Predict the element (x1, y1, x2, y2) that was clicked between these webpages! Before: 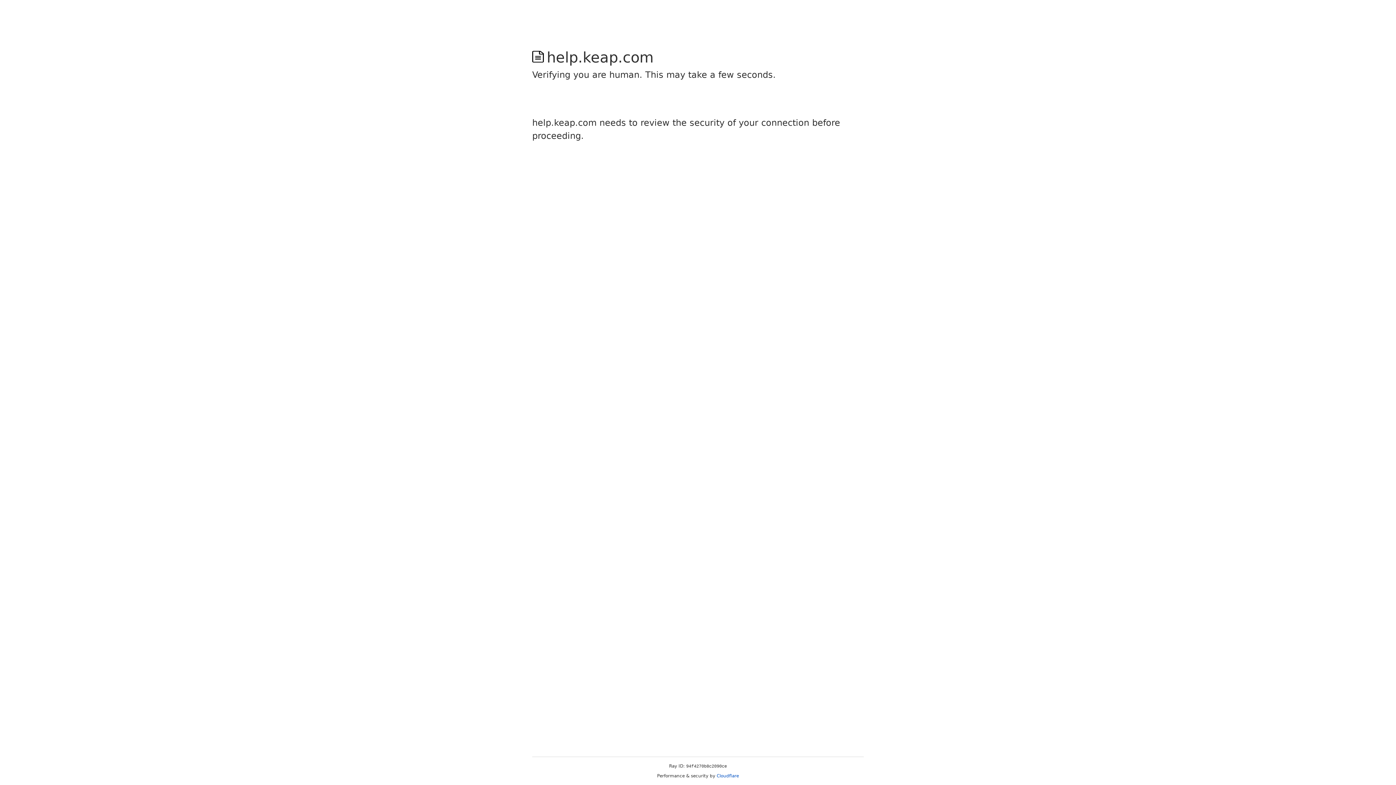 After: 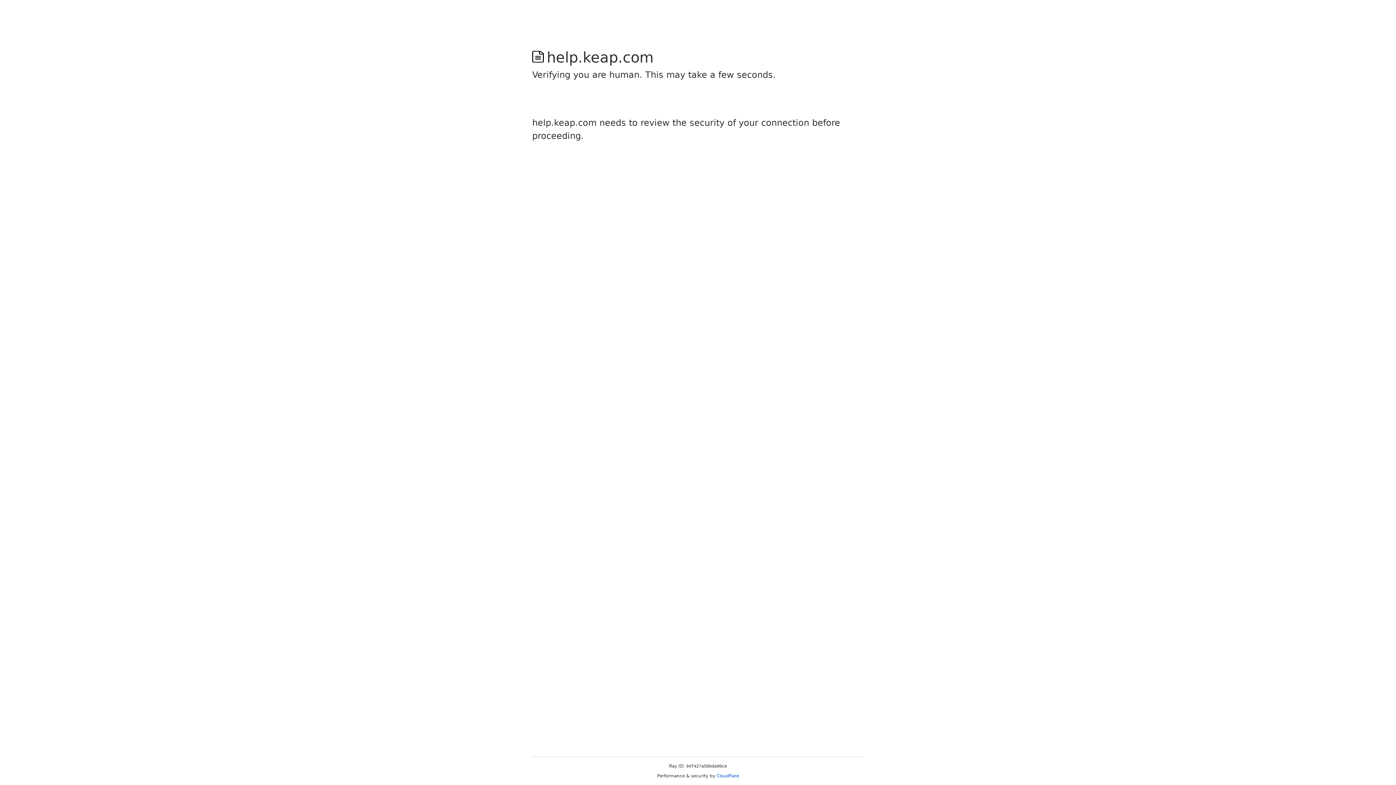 Action: bbox: (716, 773, 739, 778) label: Cloudflare